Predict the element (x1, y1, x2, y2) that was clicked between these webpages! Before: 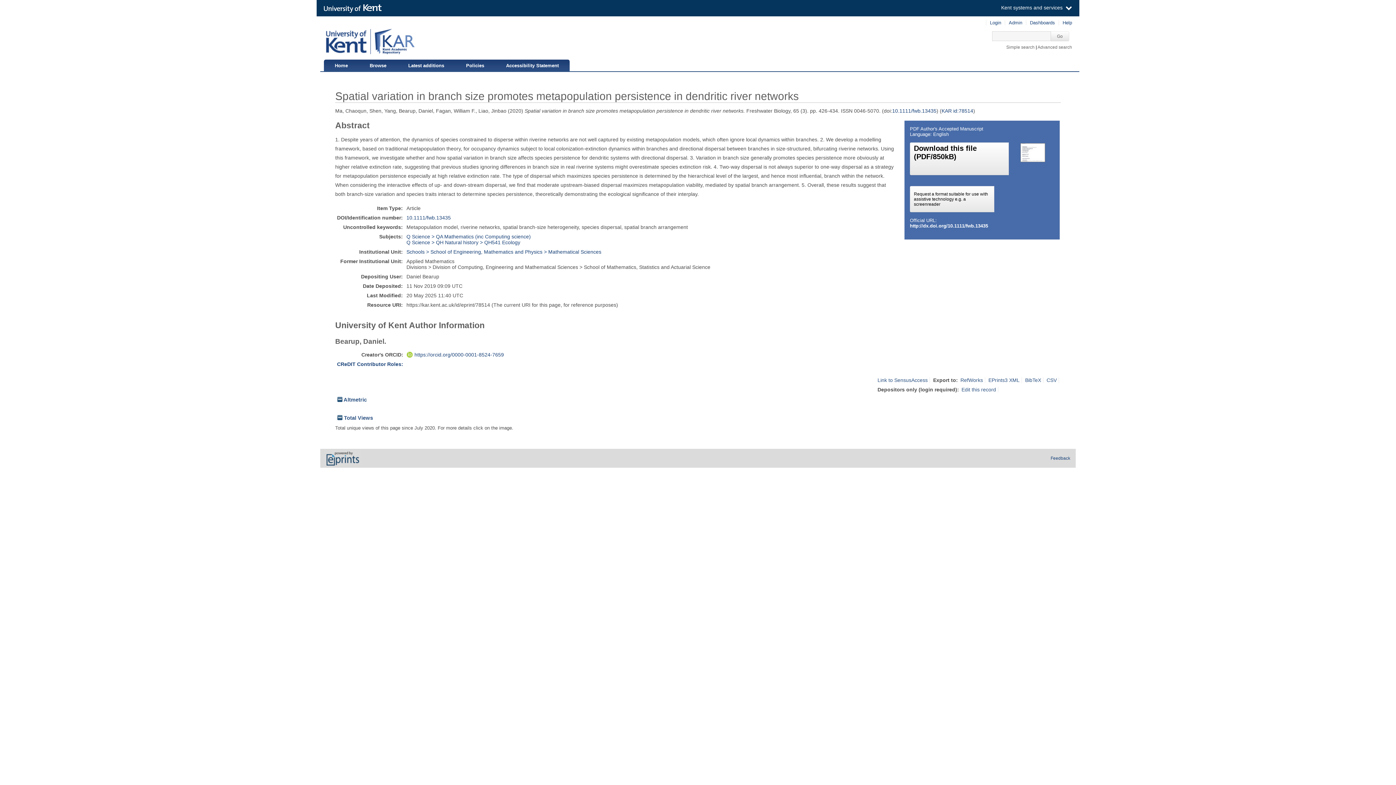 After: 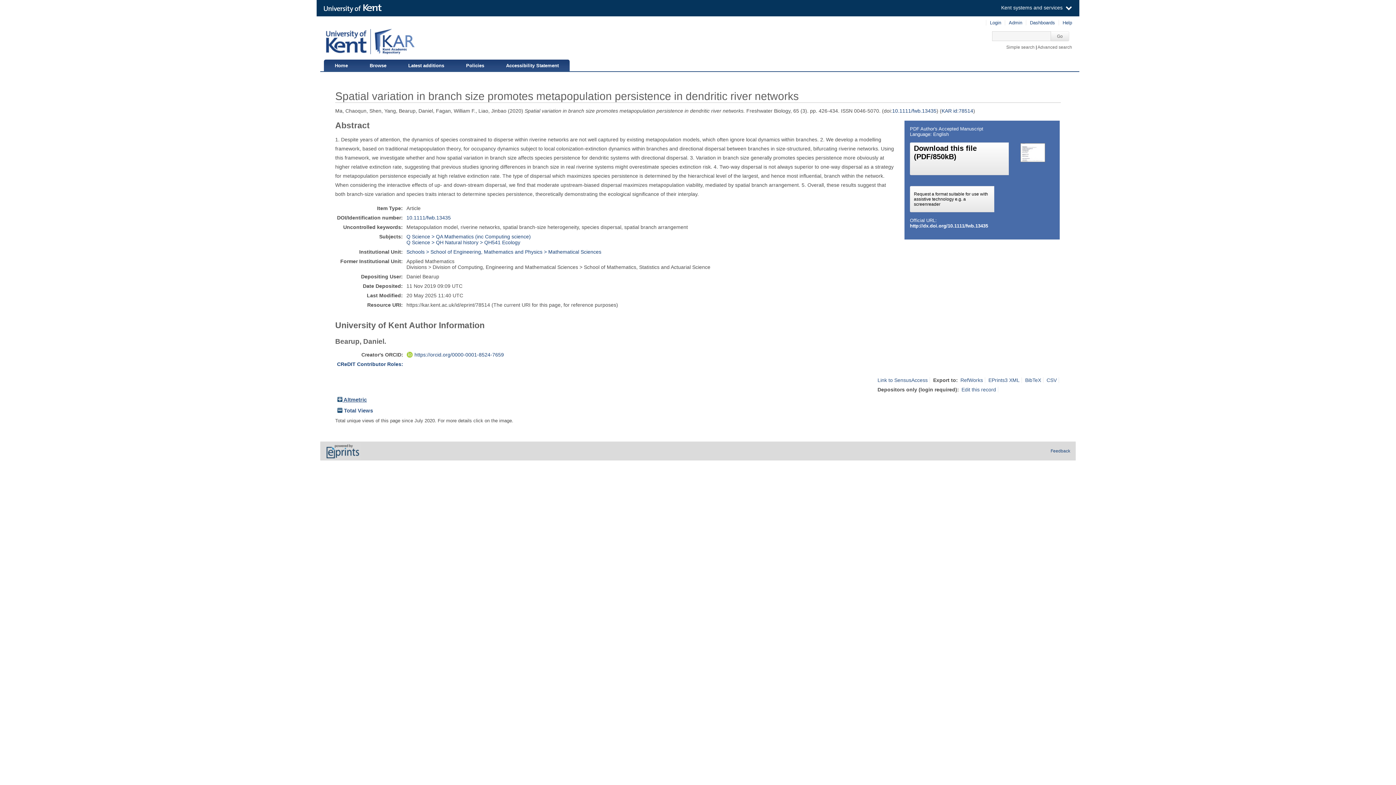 Action: bbox: (337, 397, 366, 402) label:  Altmetric